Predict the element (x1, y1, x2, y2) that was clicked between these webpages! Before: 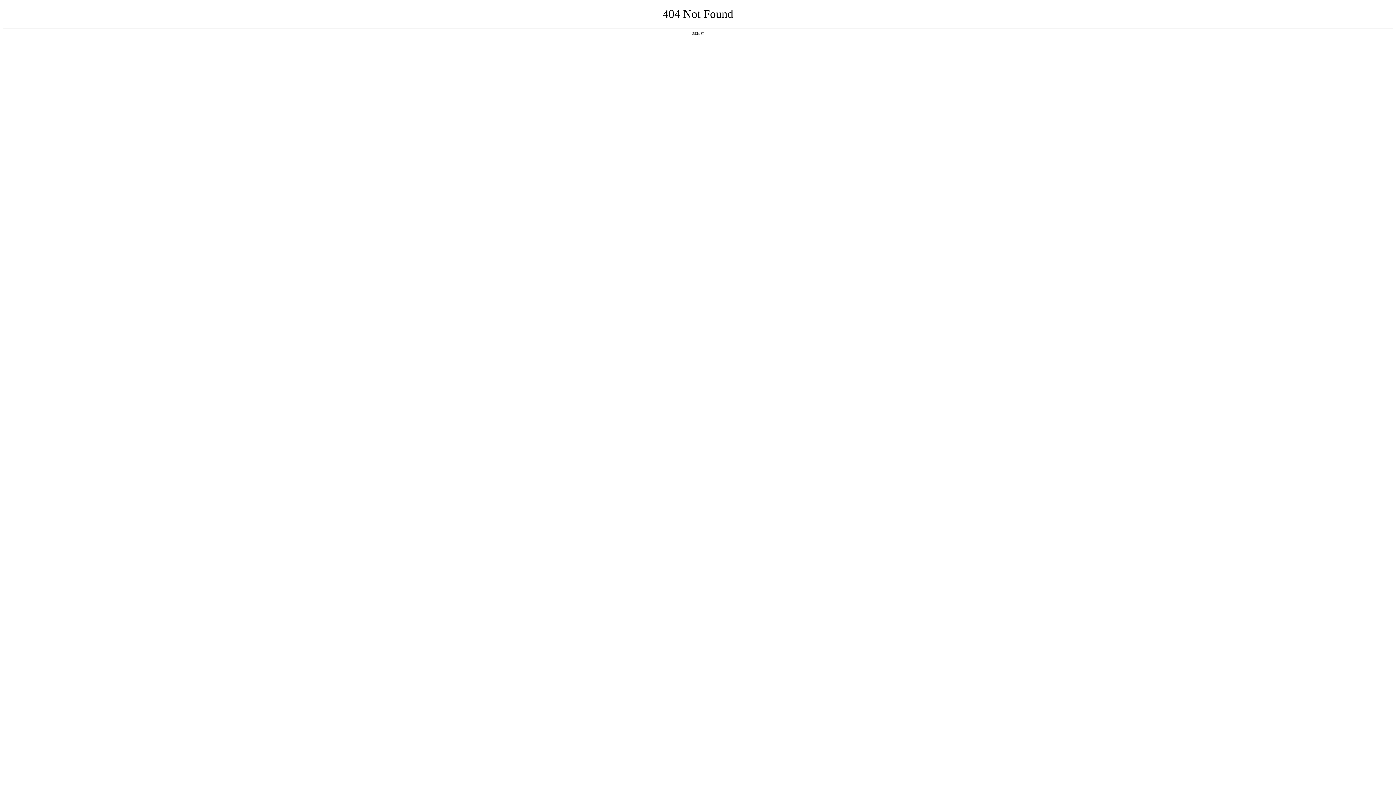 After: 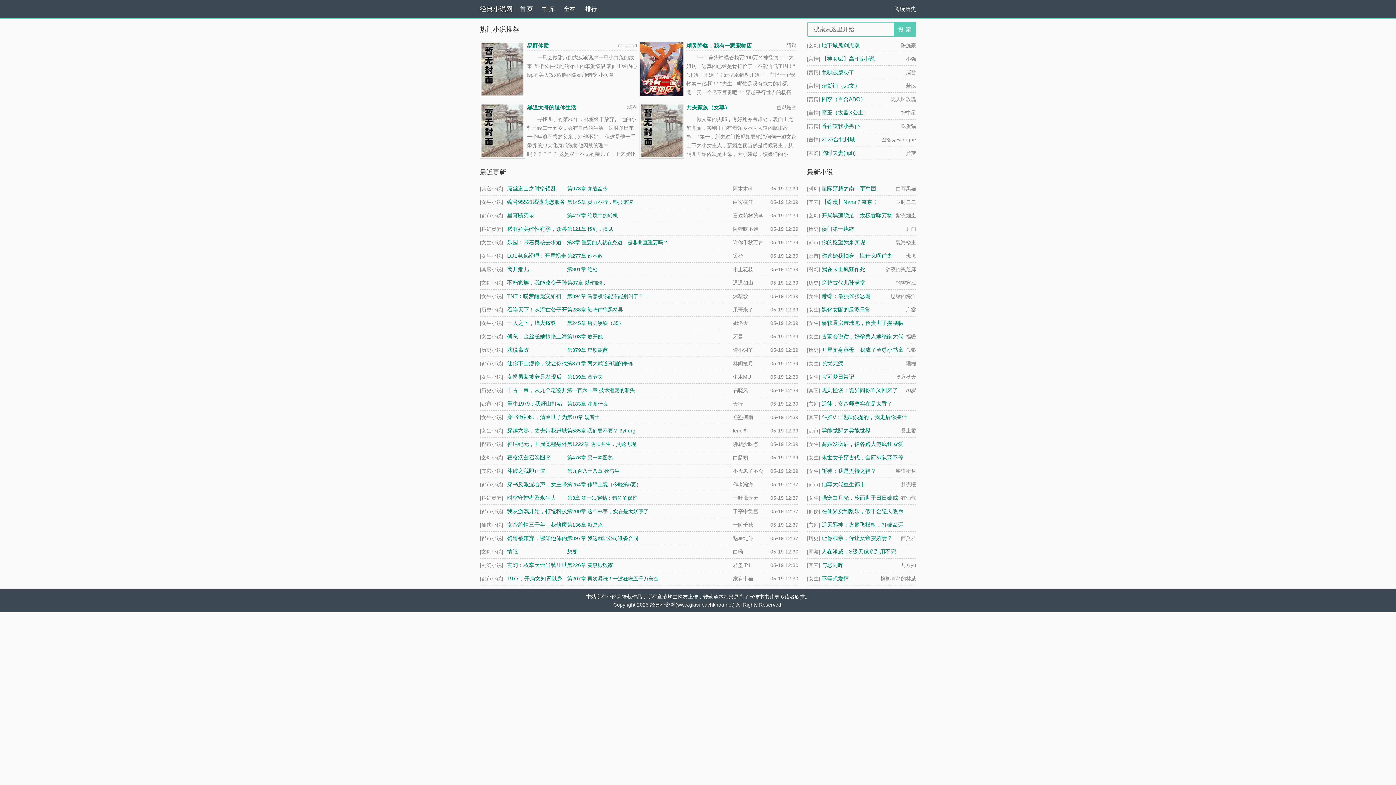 Action: bbox: (692, 31, 704, 35) label: 返回首页